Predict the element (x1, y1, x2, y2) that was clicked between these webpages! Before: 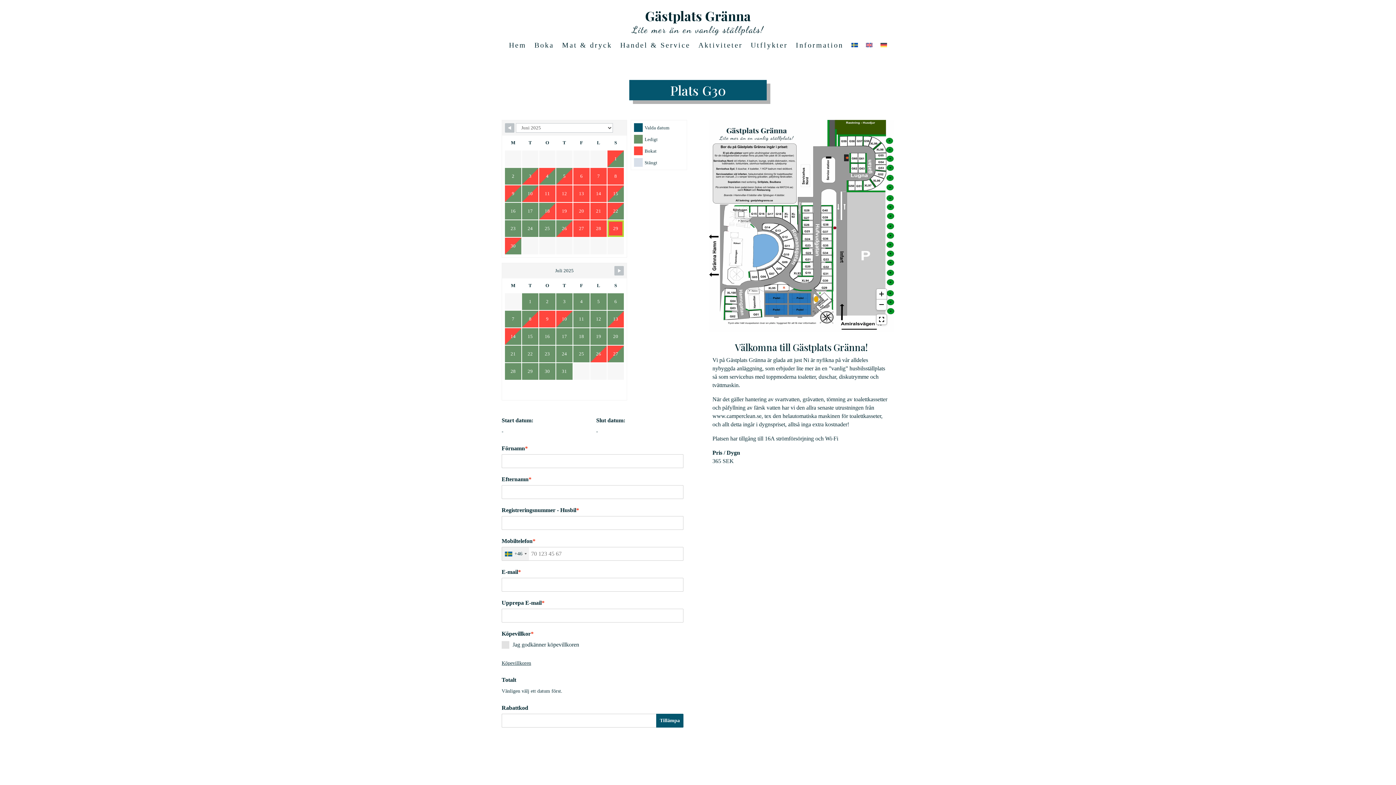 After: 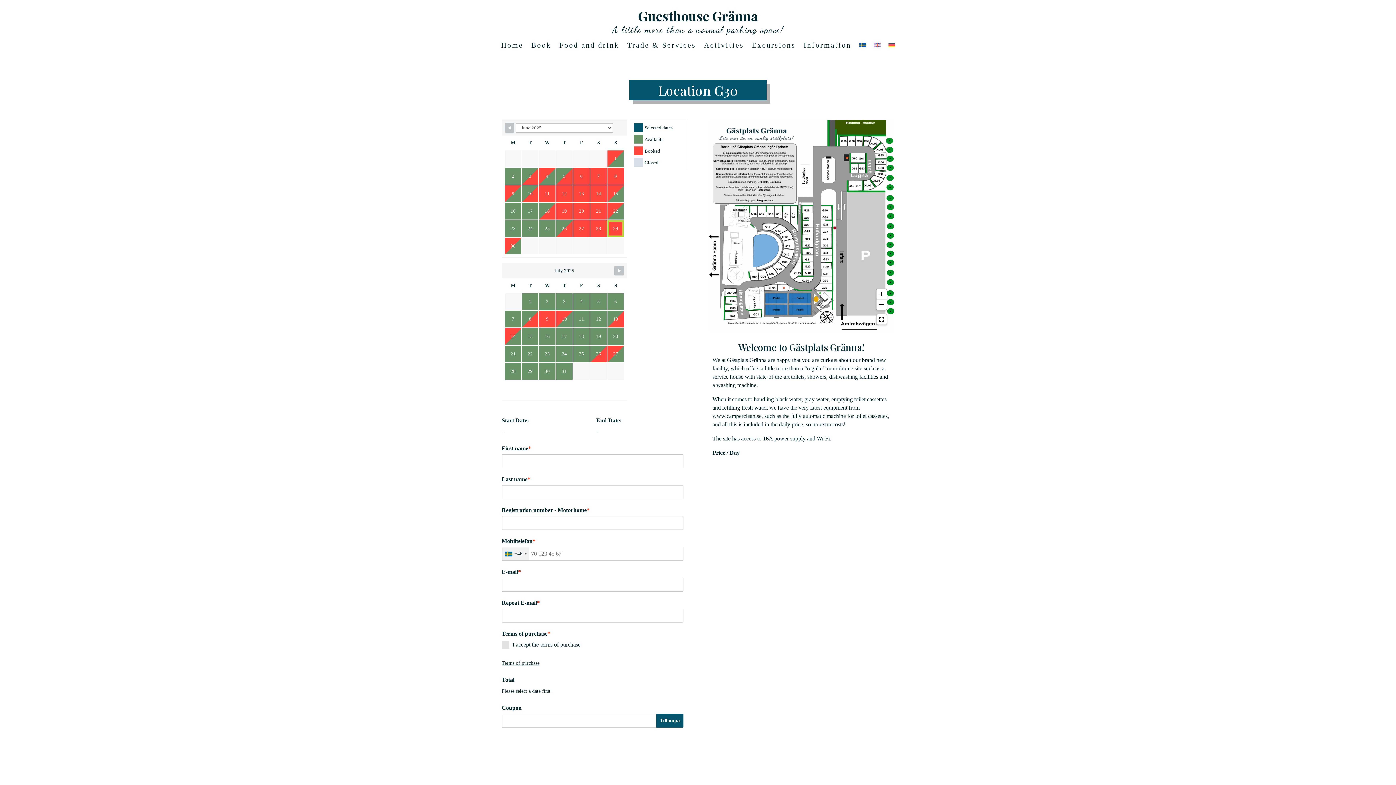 Action: bbox: (866, 42, 872, 50)